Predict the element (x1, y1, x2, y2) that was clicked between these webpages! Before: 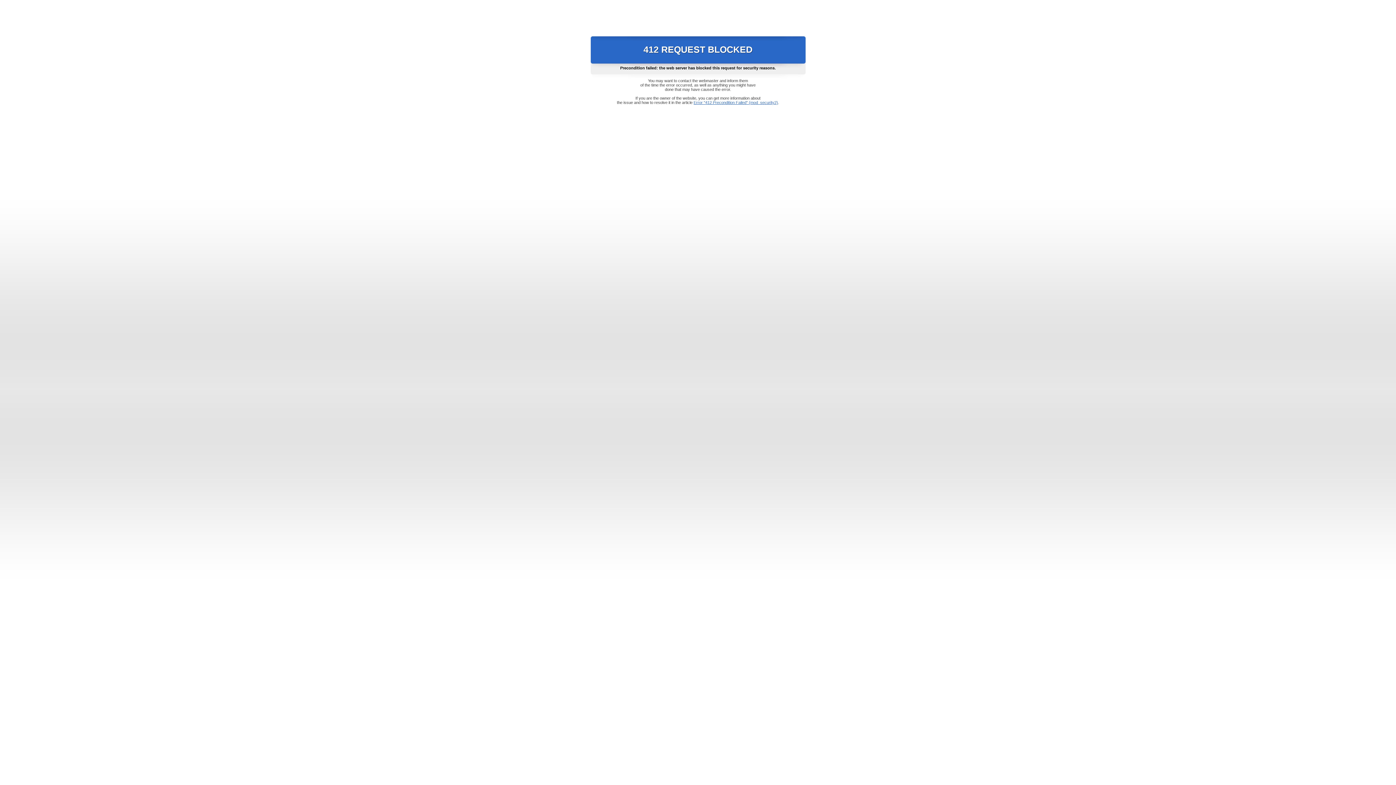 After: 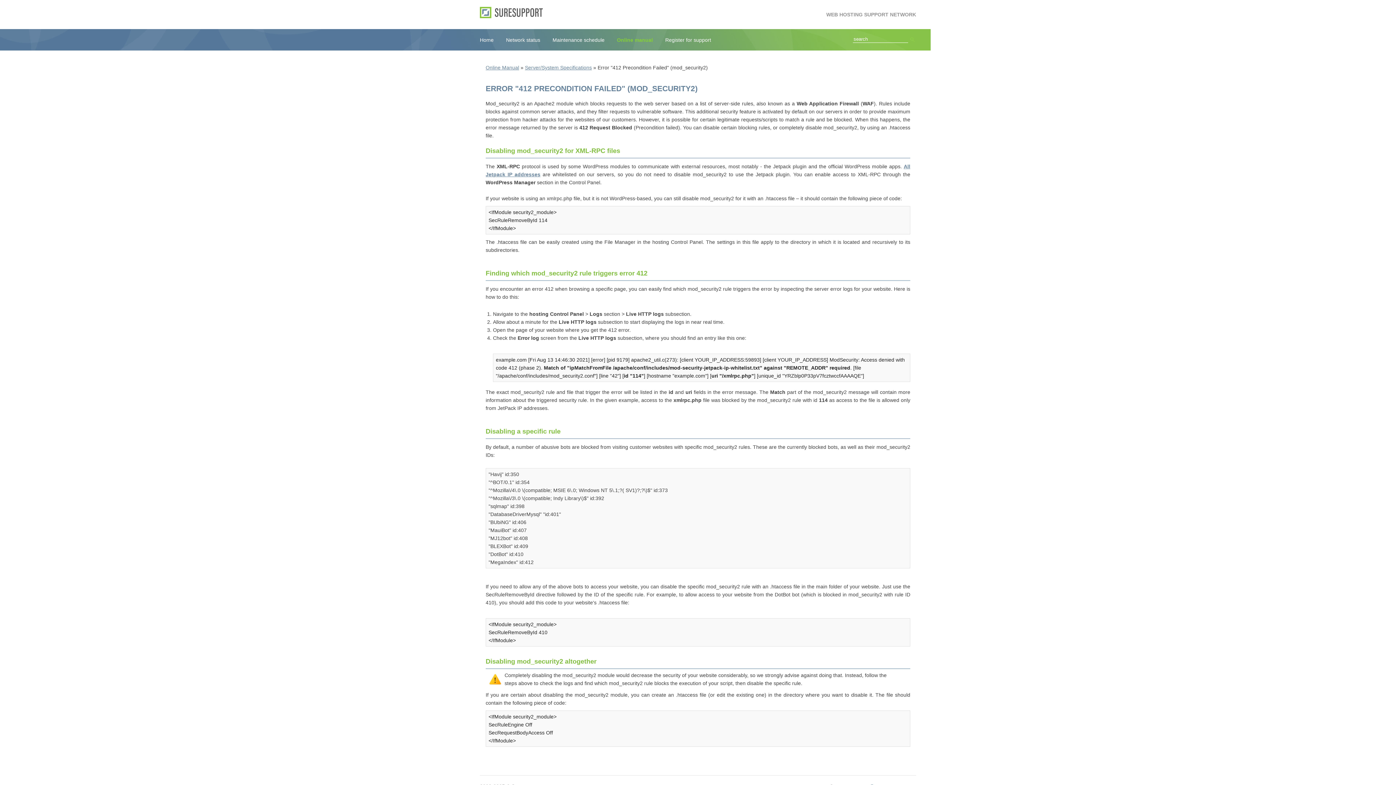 Action: bbox: (693, 100, 778, 104) label: Error "412 Precondition Failed" (mod_security2)